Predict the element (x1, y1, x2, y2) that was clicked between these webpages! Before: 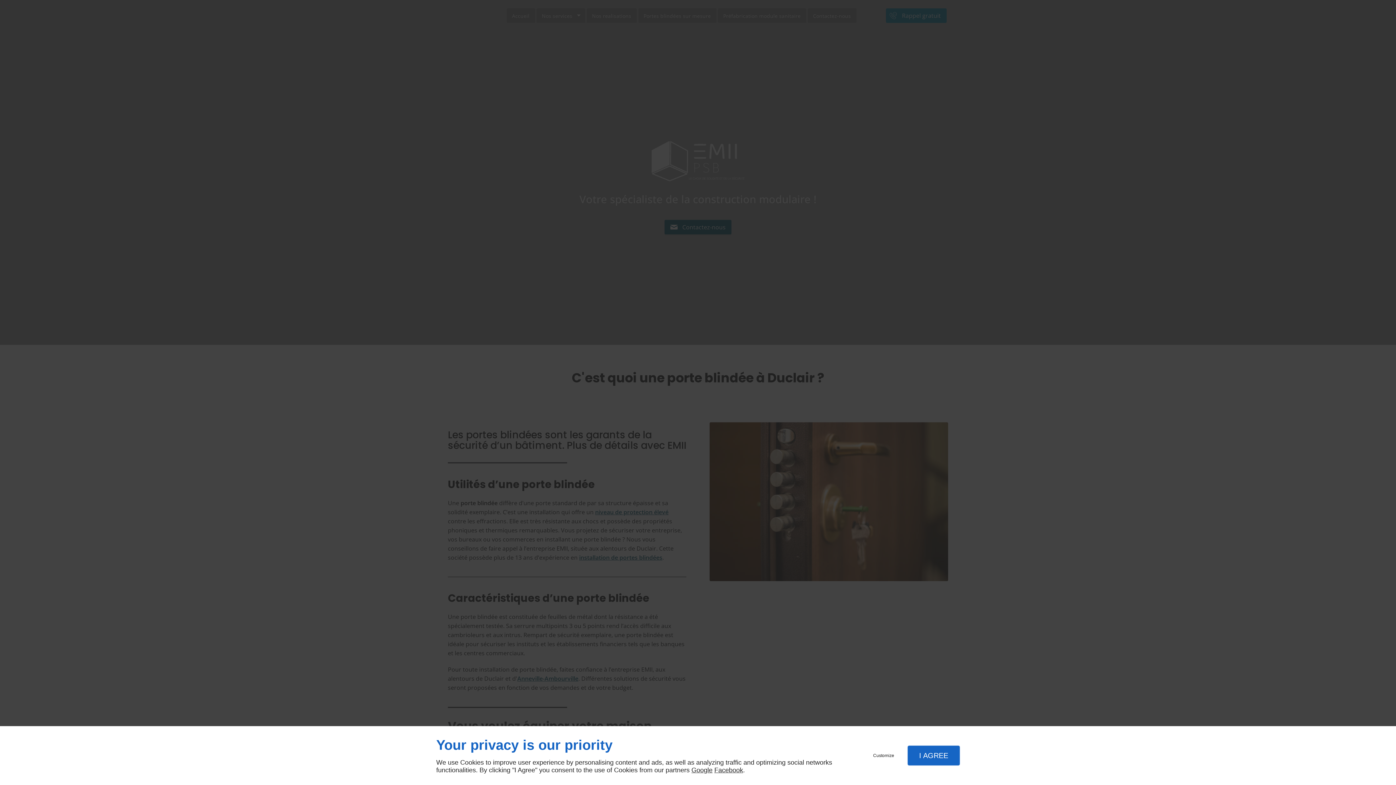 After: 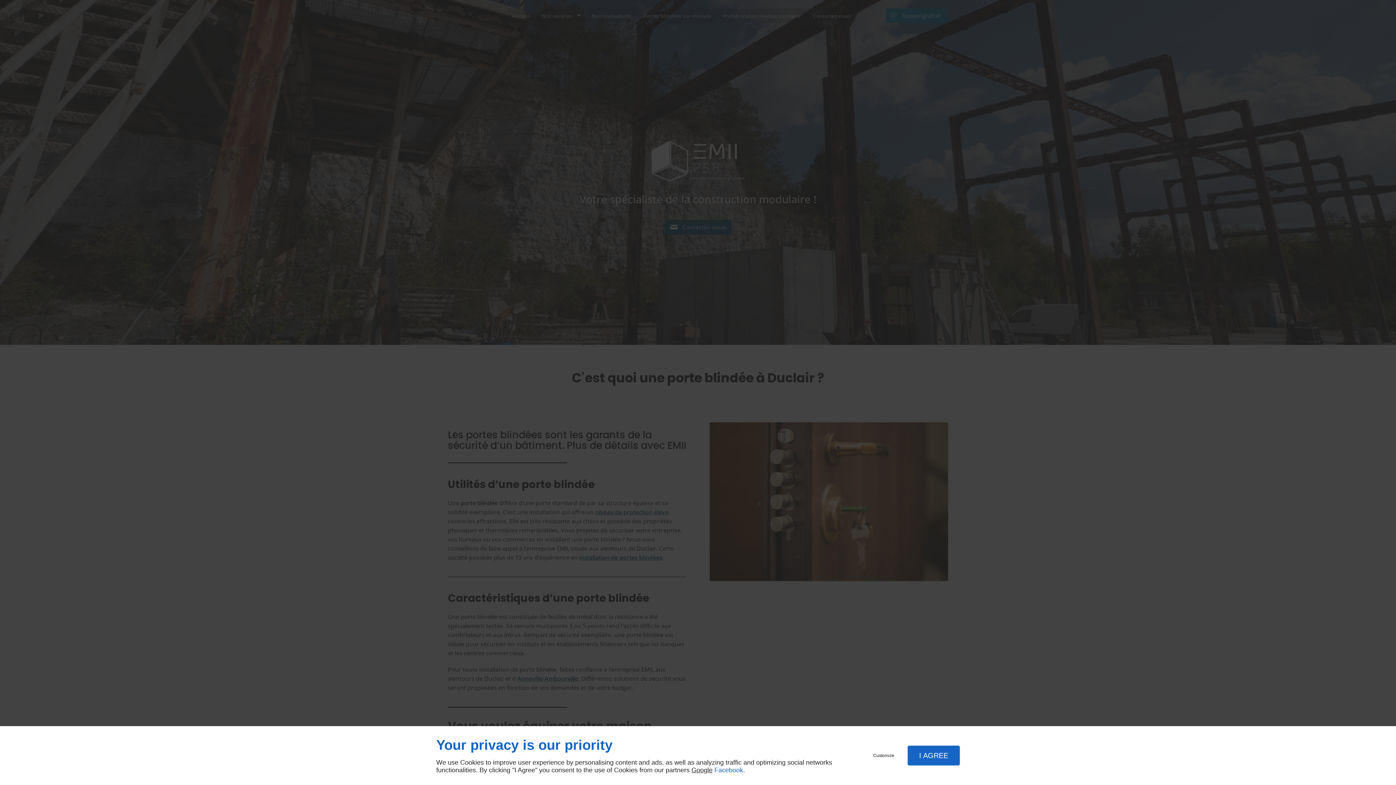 Action: label: Facebook bbox: (714, 766, 743, 774)